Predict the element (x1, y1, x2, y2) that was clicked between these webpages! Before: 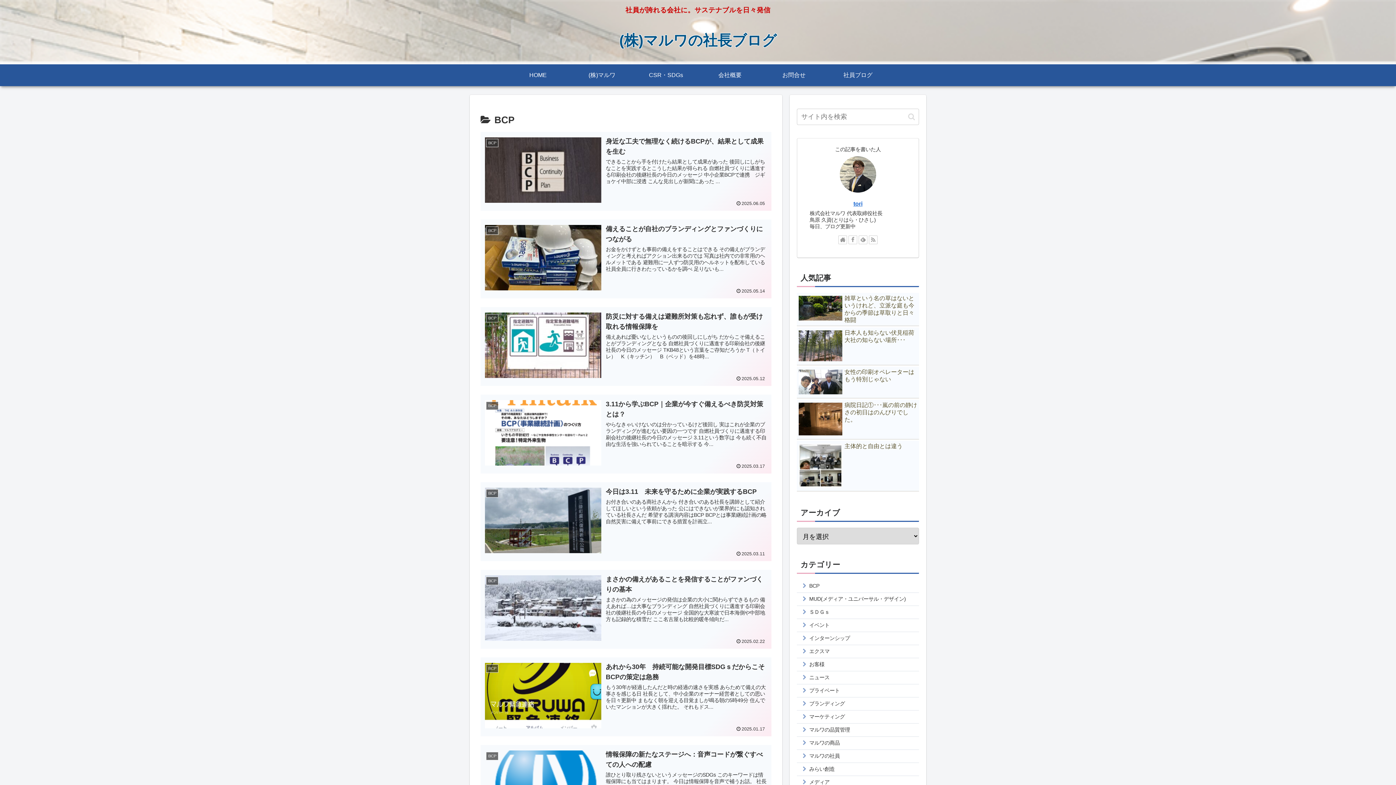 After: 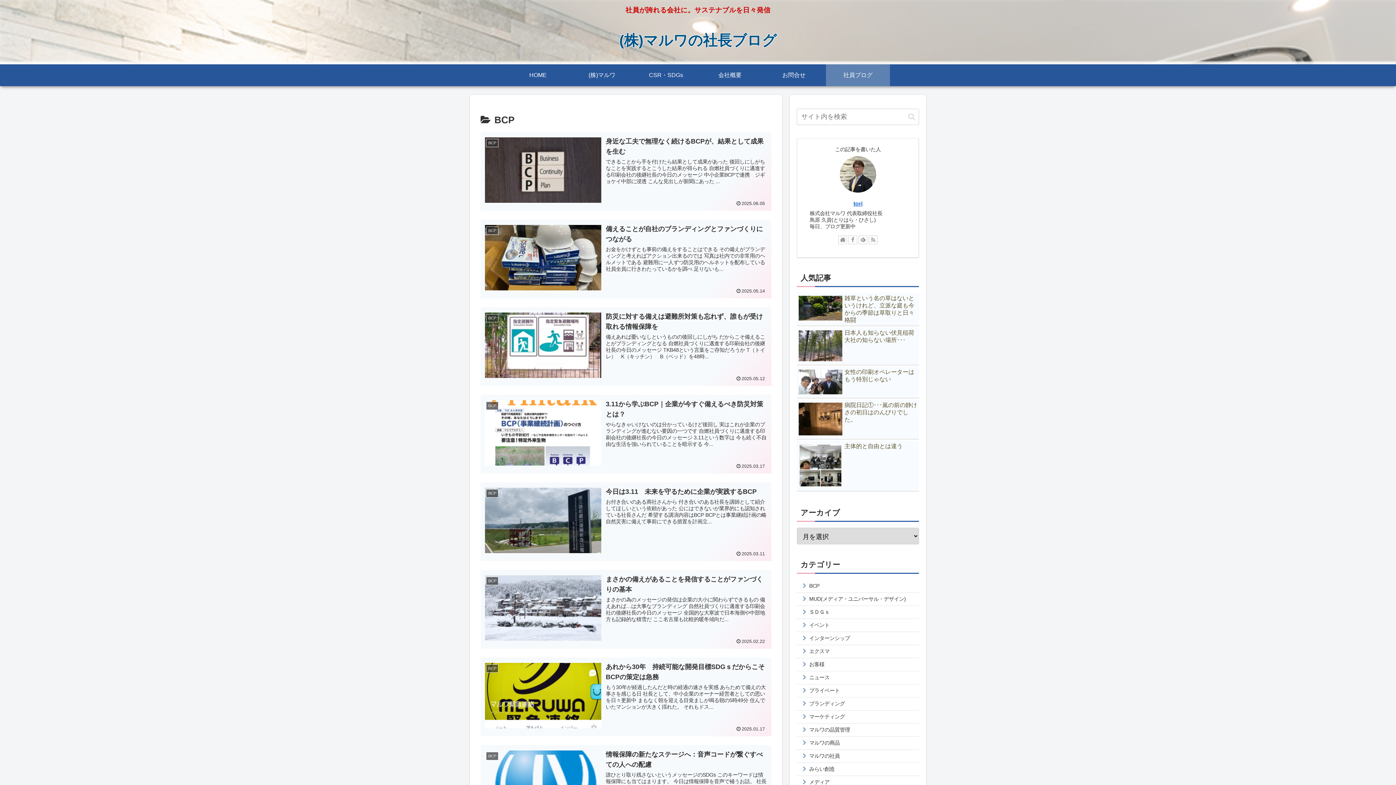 Action: label: 社員ブログ bbox: (826, 64, 890, 86)